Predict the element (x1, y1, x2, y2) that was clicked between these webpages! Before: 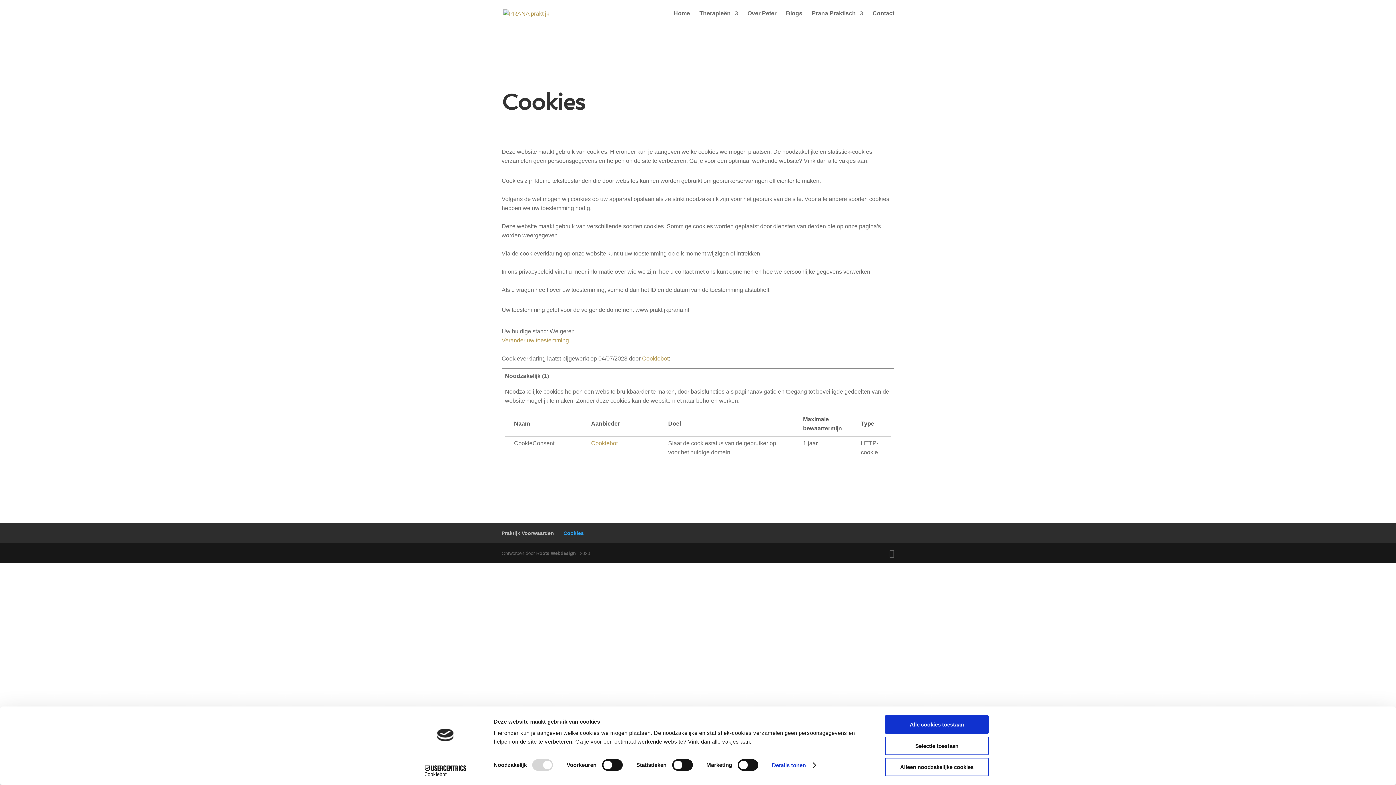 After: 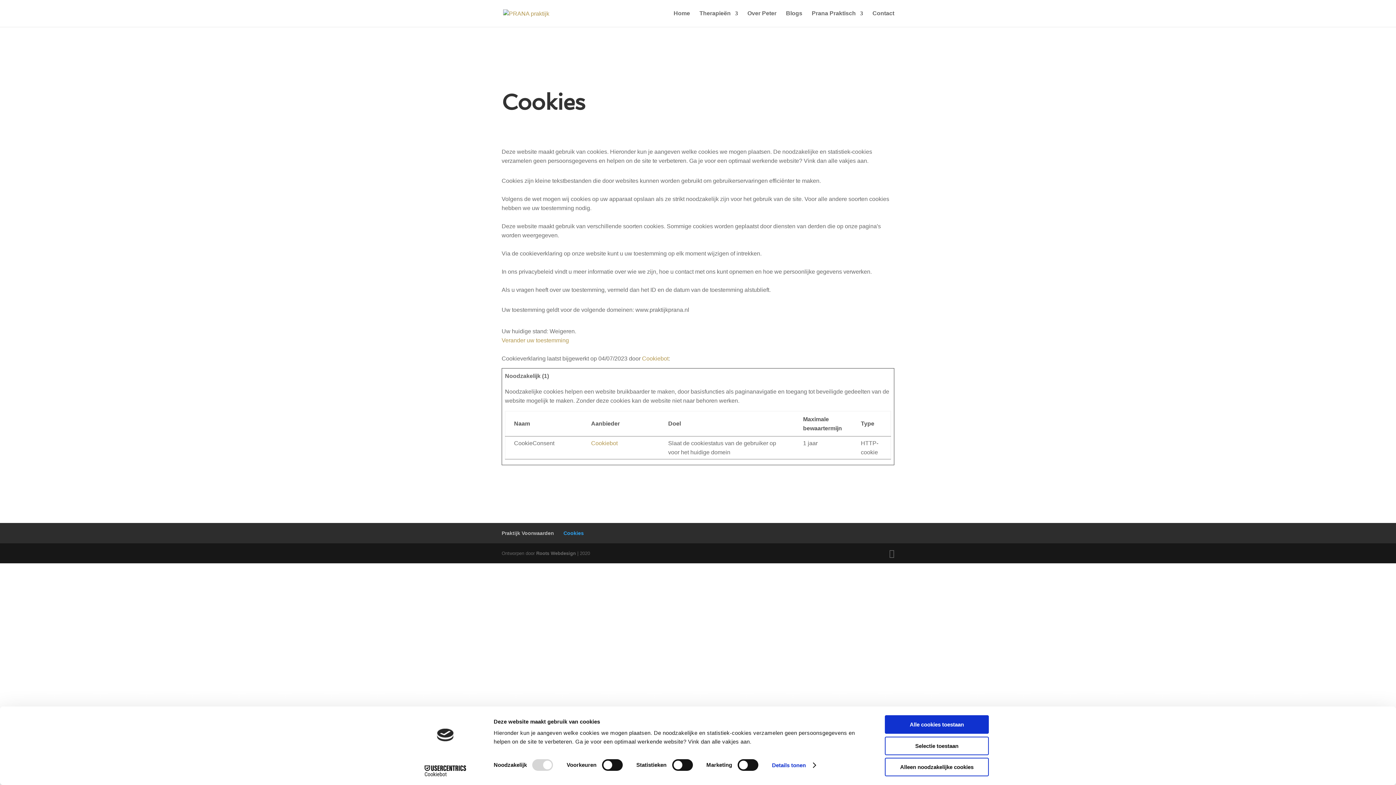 Action: bbox: (642, 355, 668, 361) label: Cookiebot